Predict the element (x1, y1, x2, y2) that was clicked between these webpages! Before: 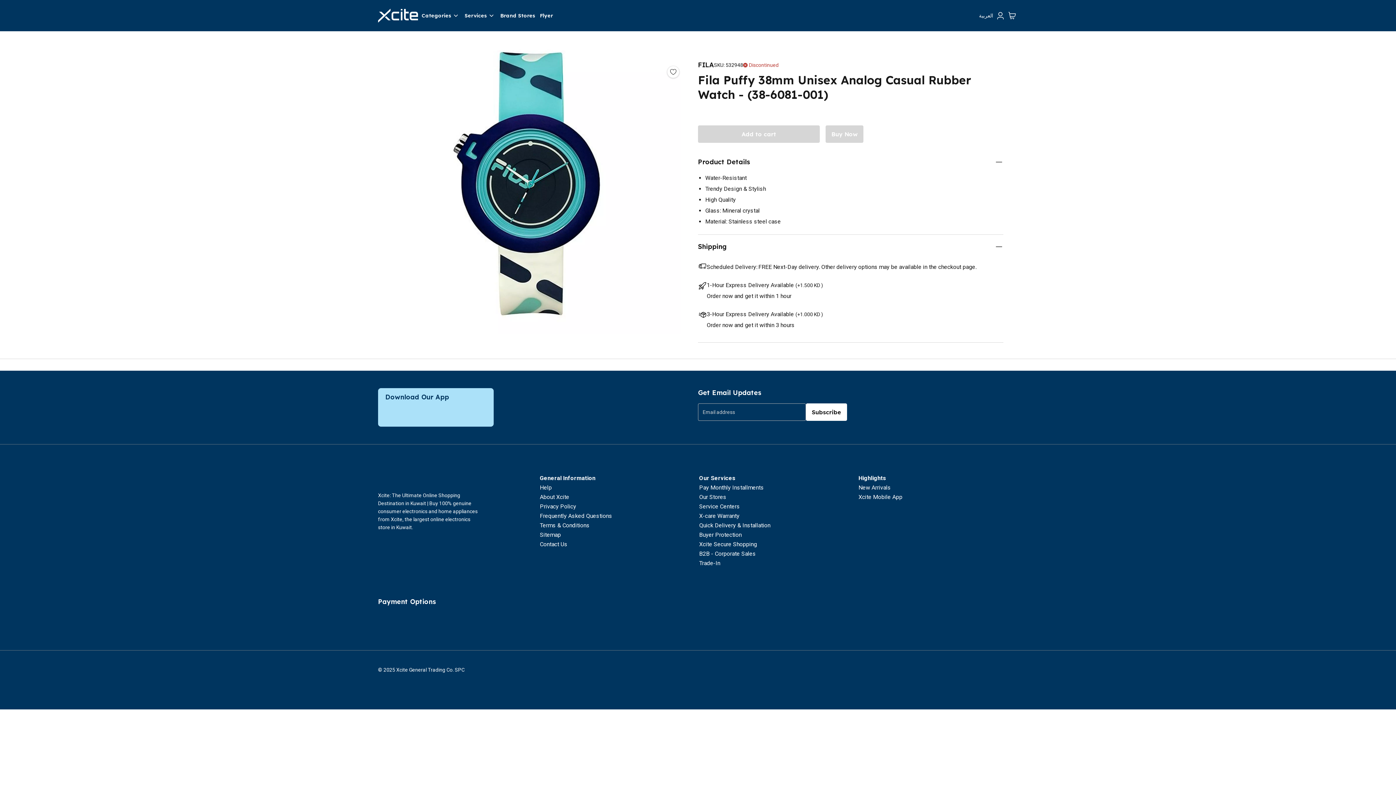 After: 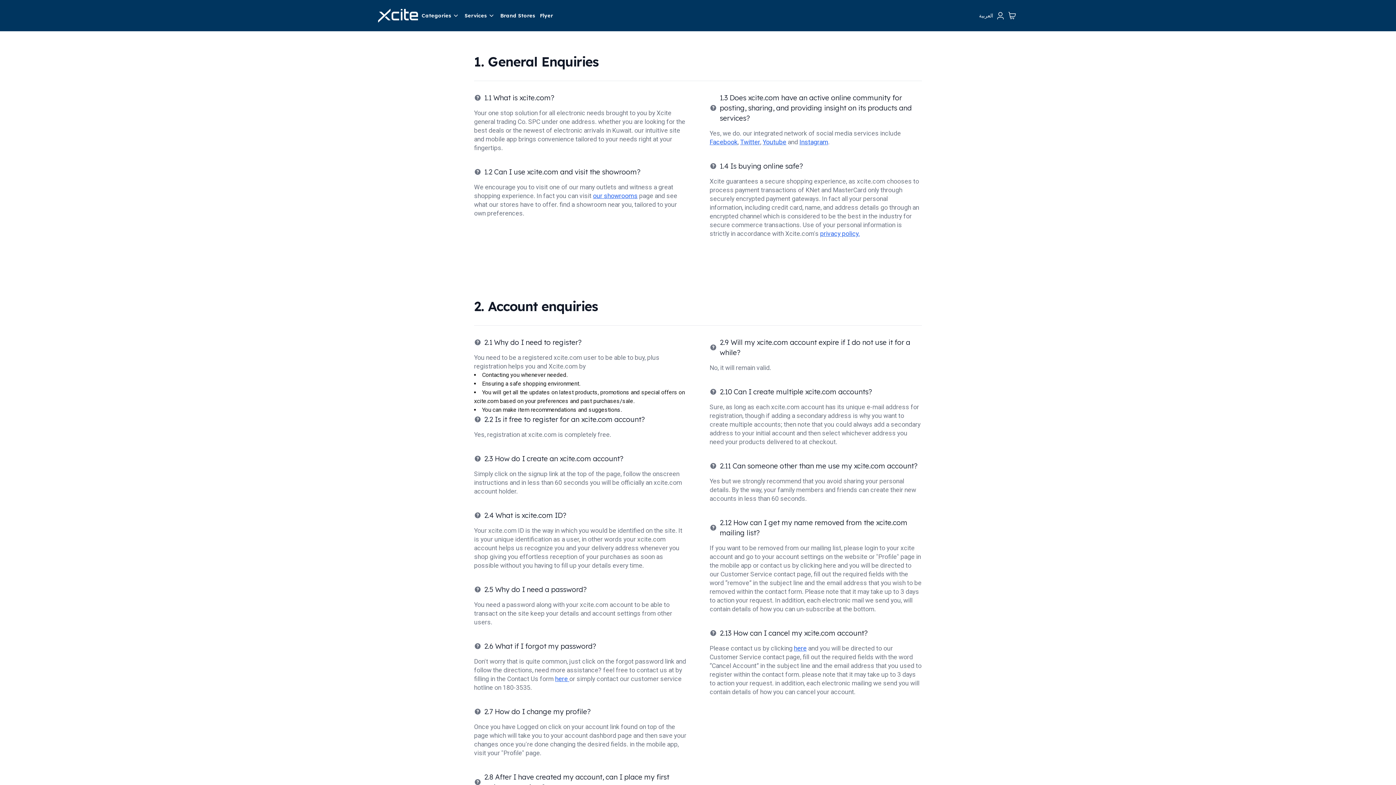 Action: bbox: (539, 512, 612, 519) label: Frequently Asked Questions